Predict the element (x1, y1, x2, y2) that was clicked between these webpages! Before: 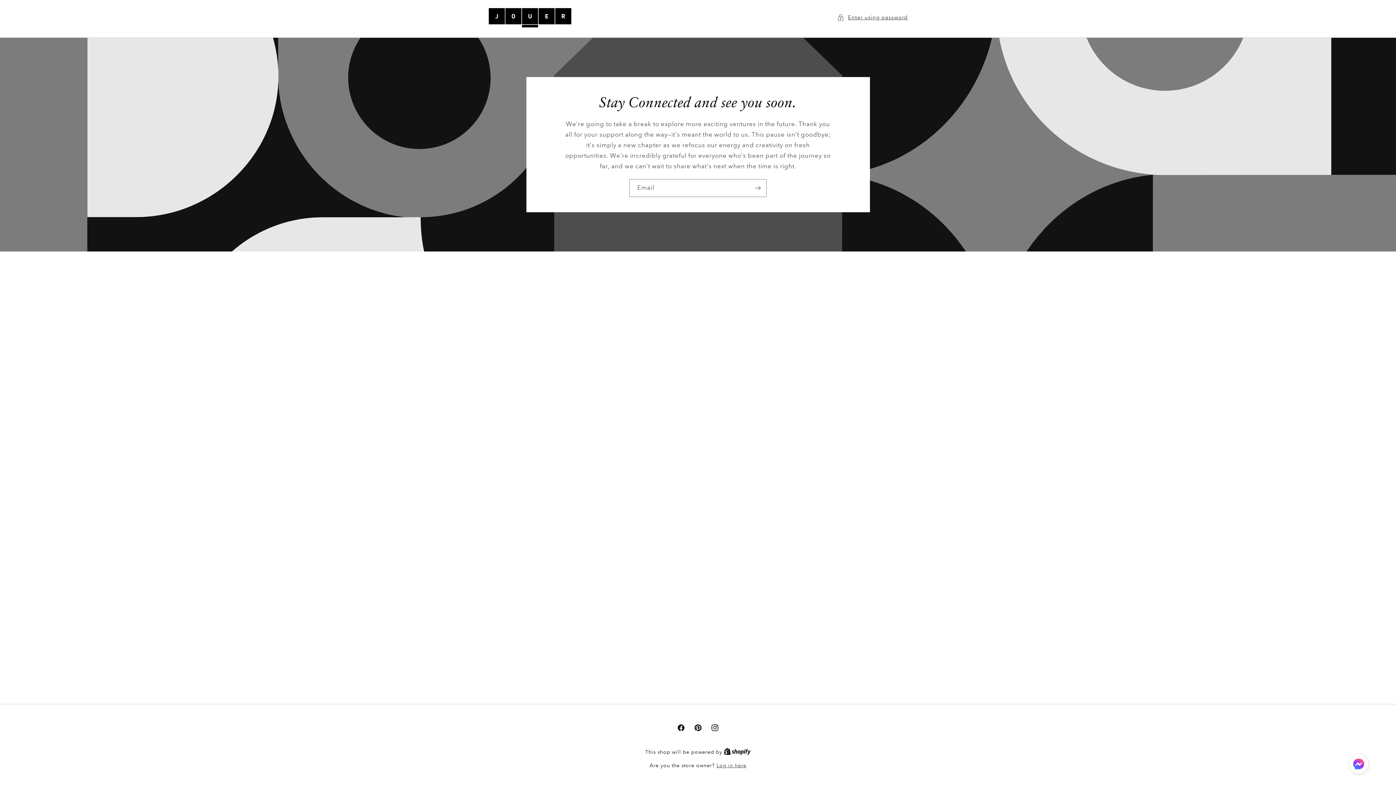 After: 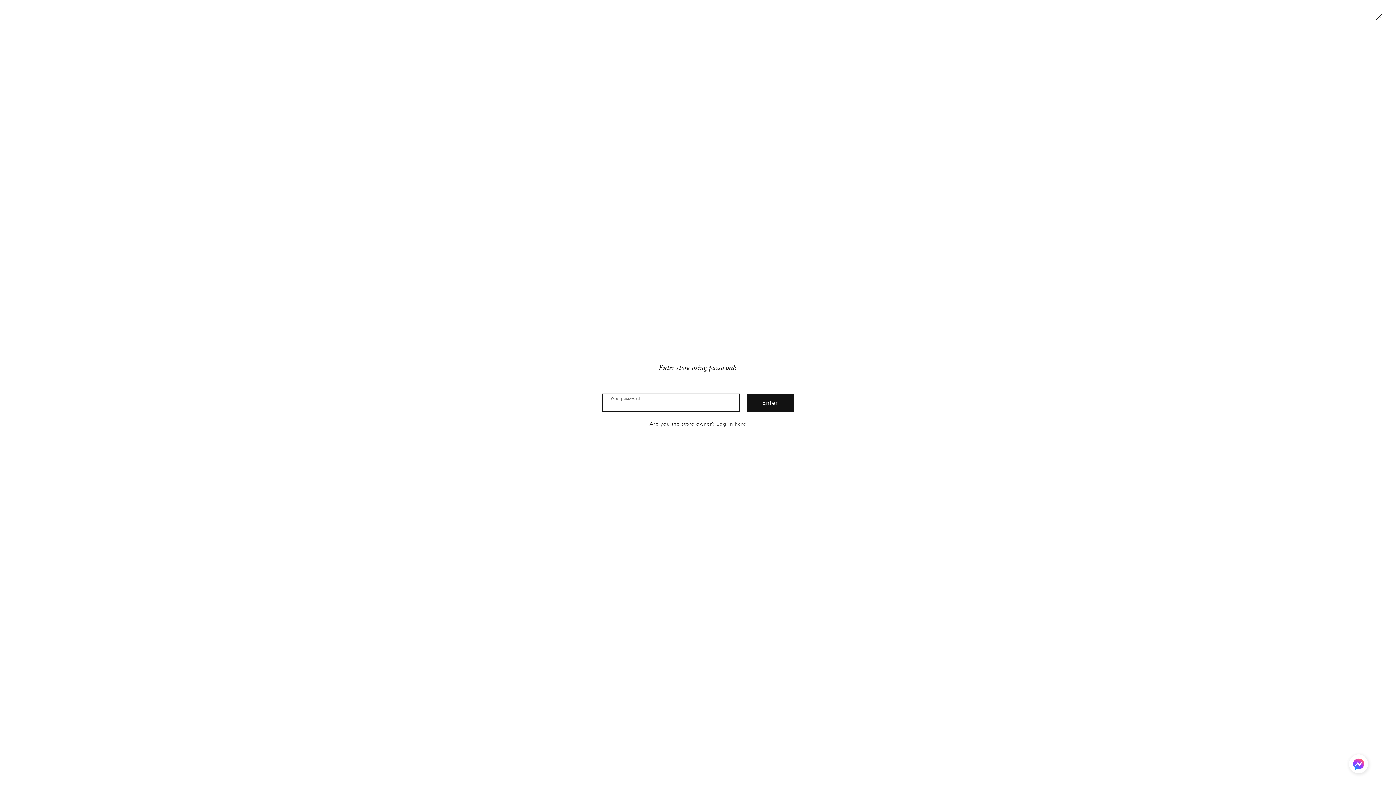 Action: label: Enter using password bbox: (837, 13, 908, 22)